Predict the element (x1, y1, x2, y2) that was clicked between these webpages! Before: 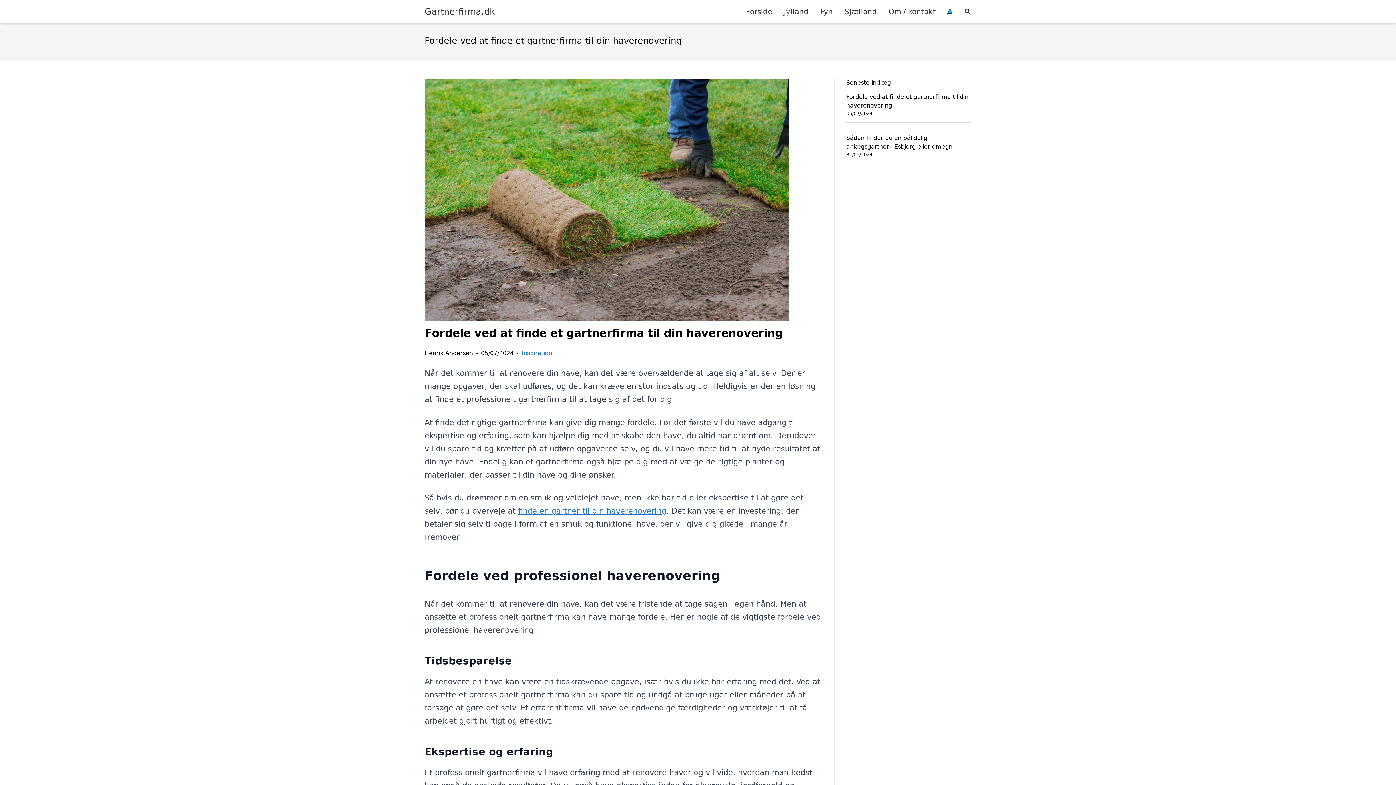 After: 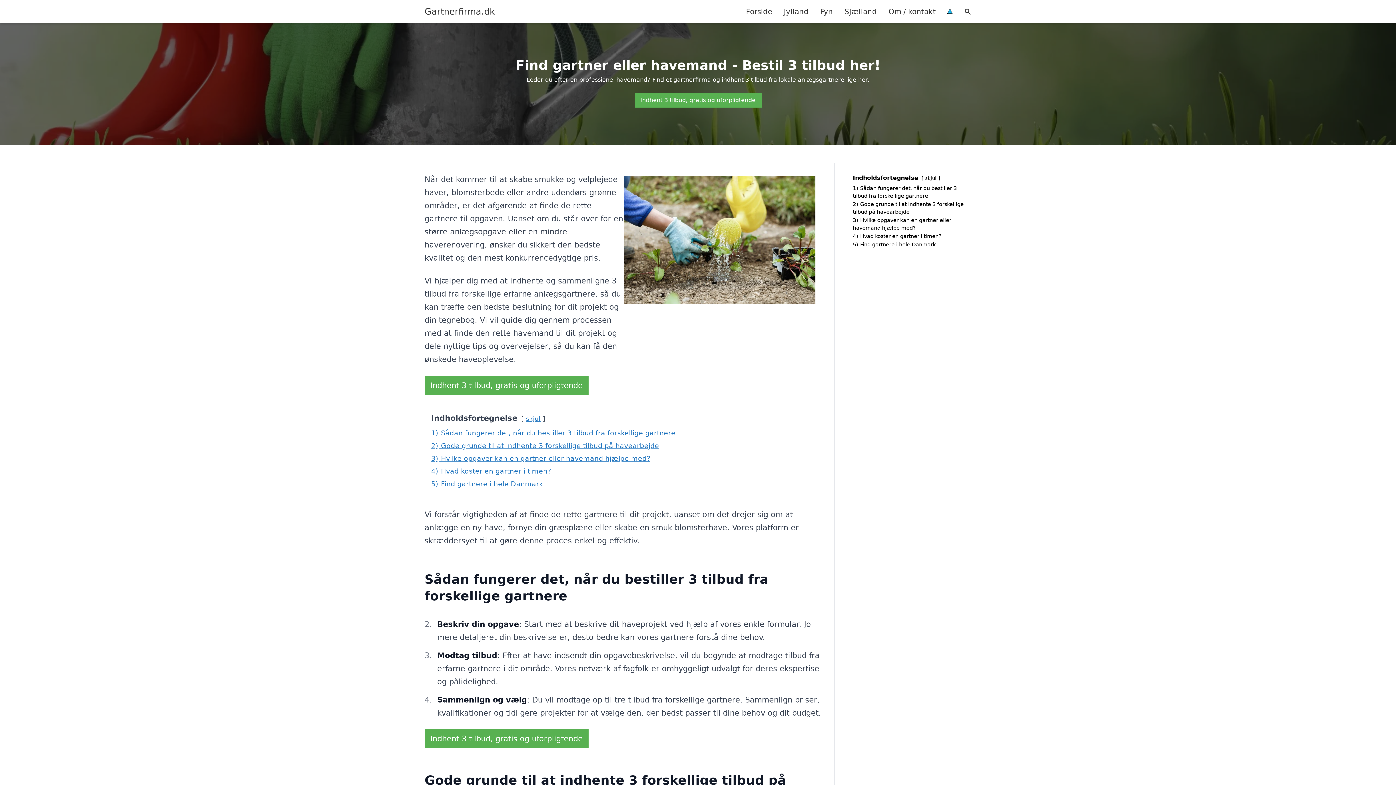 Action: label: Gartnerfirma.dk bbox: (424, 5, 494, 17)